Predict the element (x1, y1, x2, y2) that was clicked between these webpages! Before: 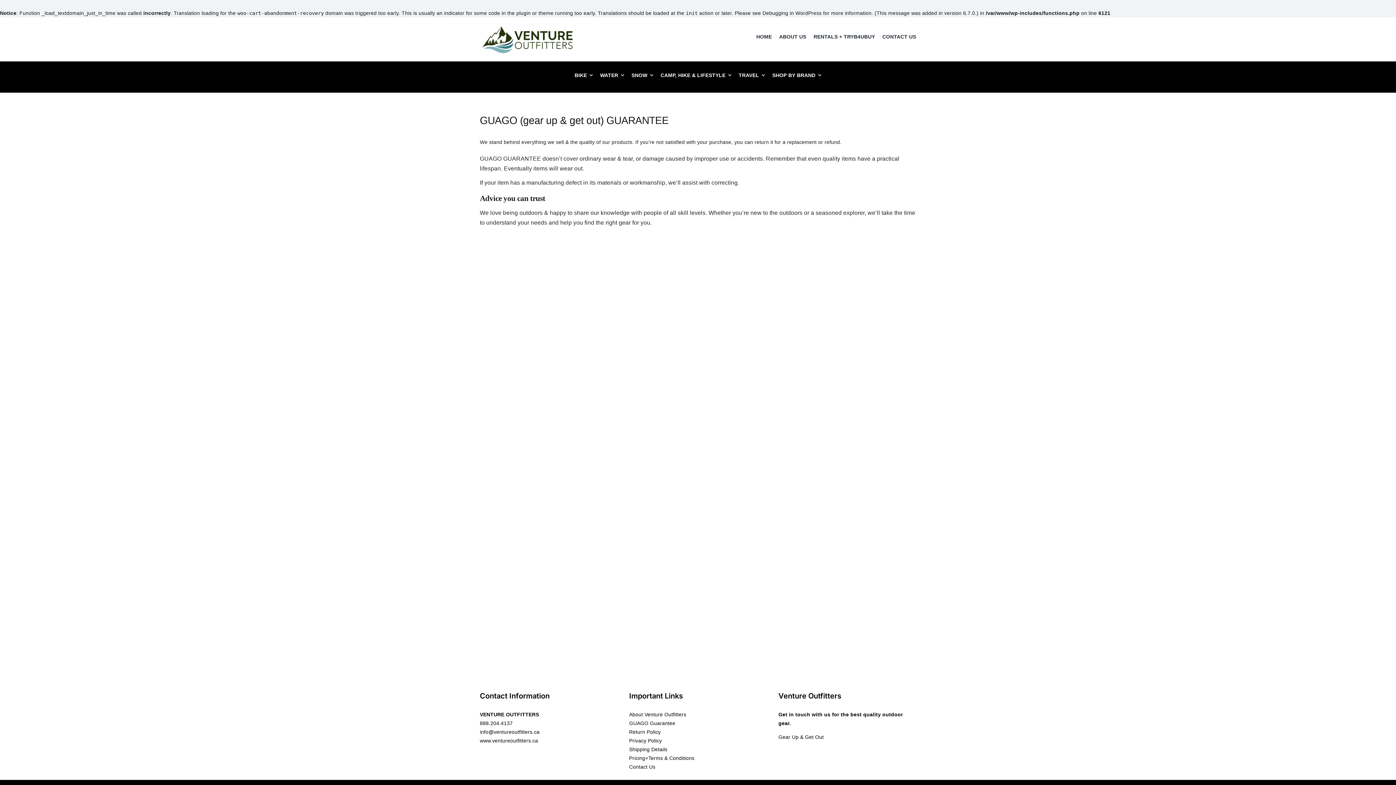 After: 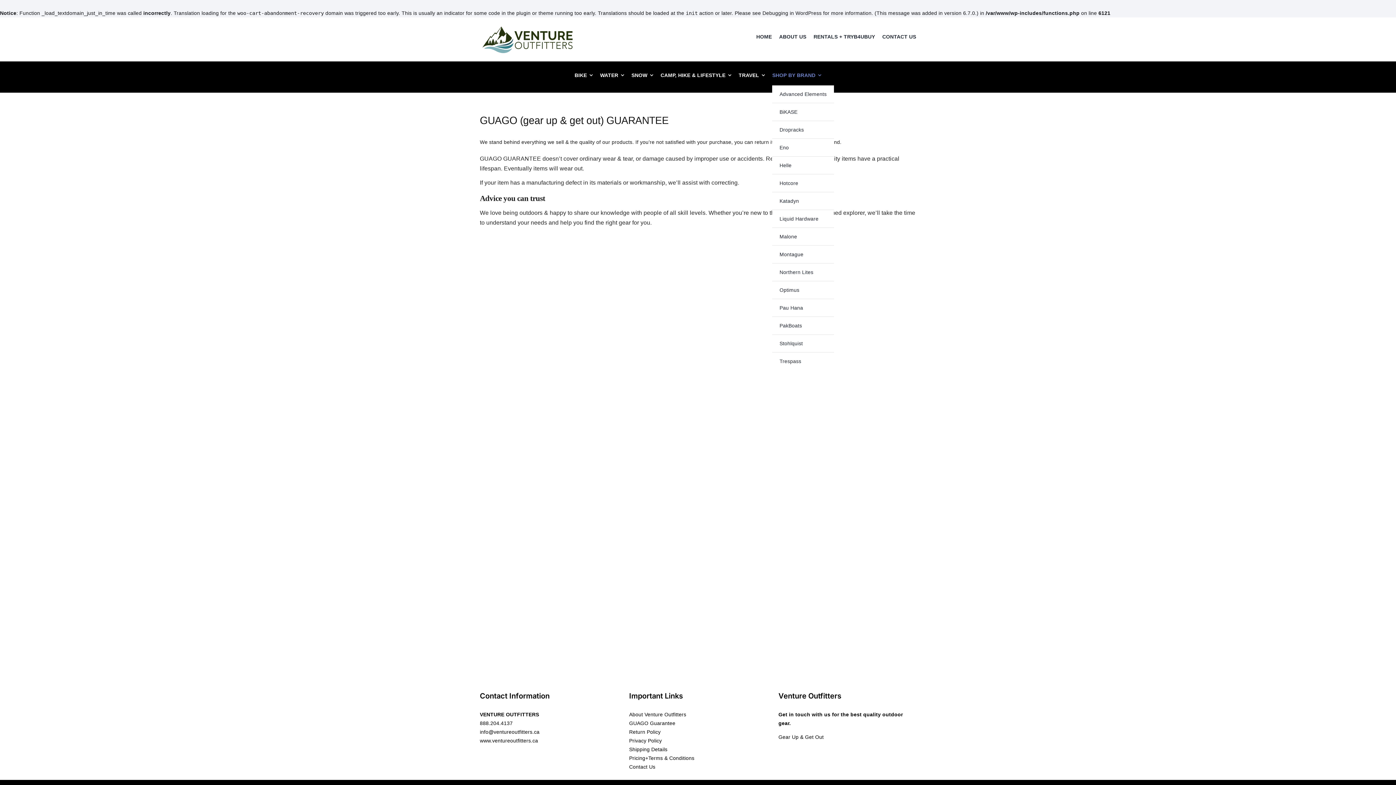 Action: bbox: (772, 65, 821, 85) label: SHOP BY BRAND